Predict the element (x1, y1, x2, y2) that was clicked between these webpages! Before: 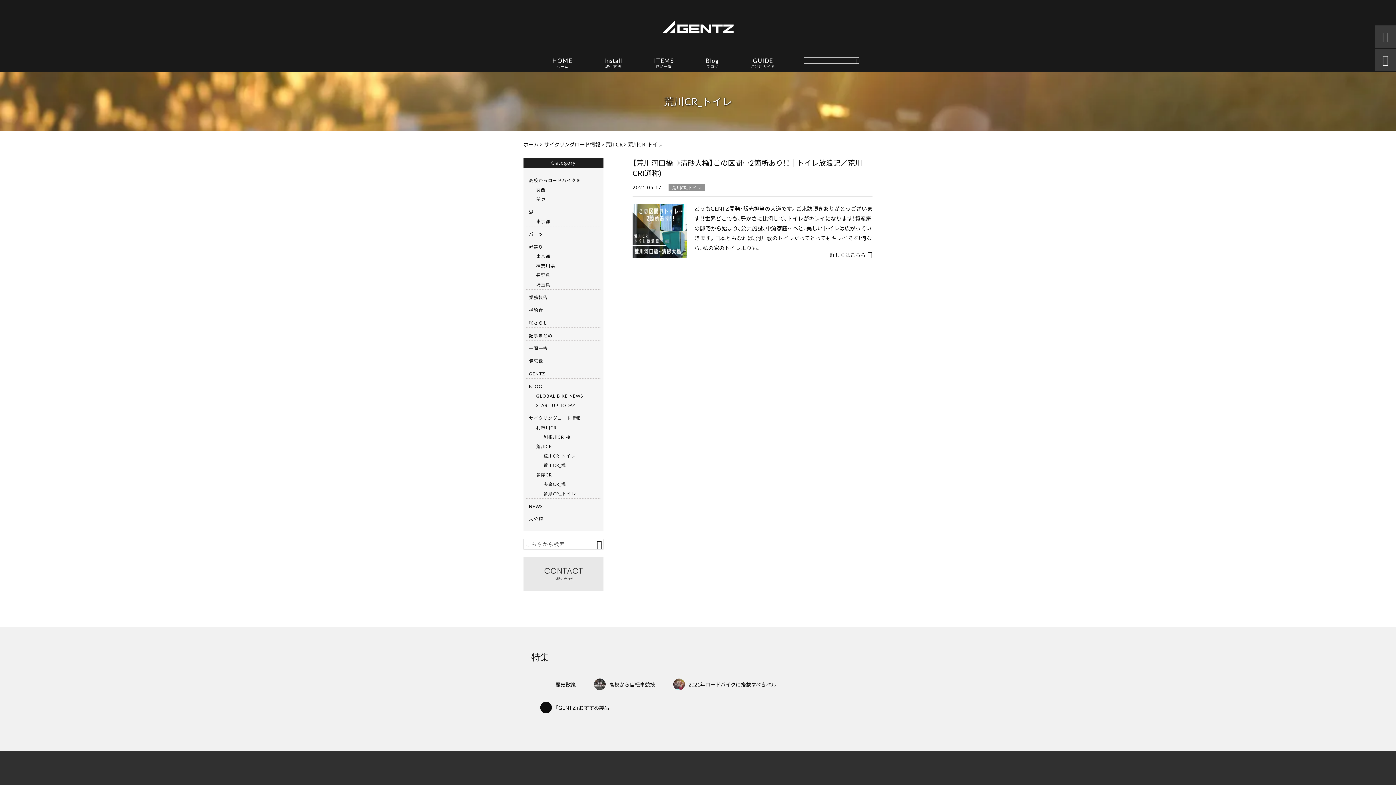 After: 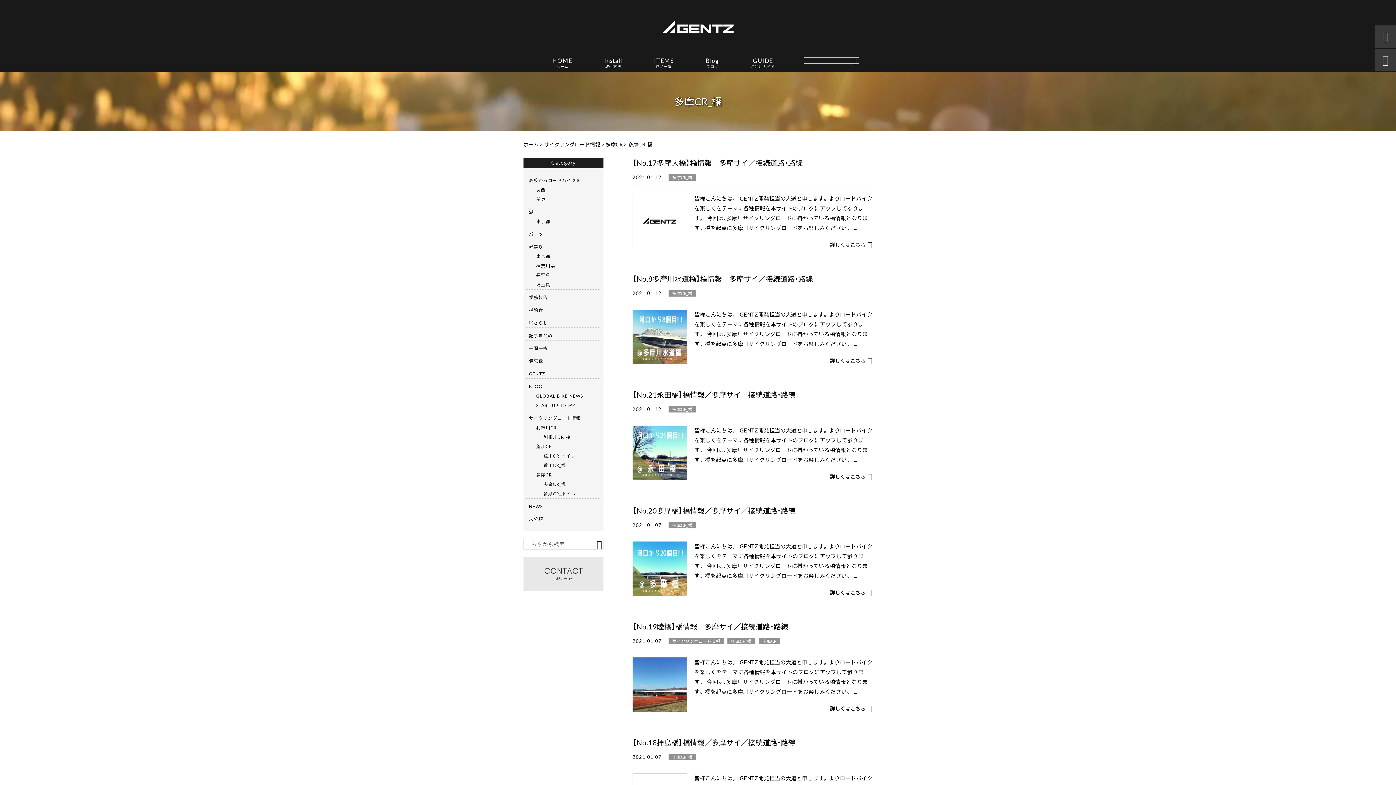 Action: label: 多摩CR_橋 bbox: (543, 479, 598, 489)